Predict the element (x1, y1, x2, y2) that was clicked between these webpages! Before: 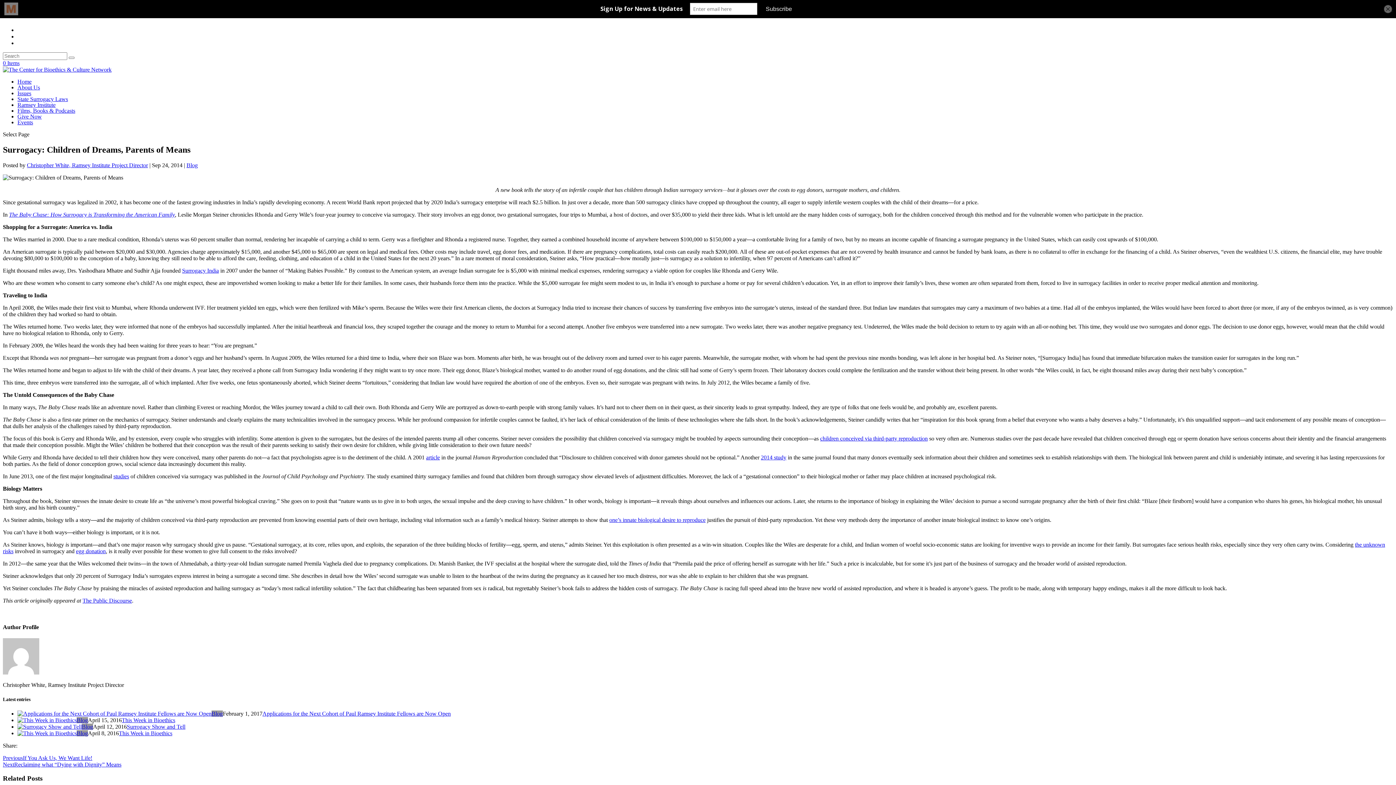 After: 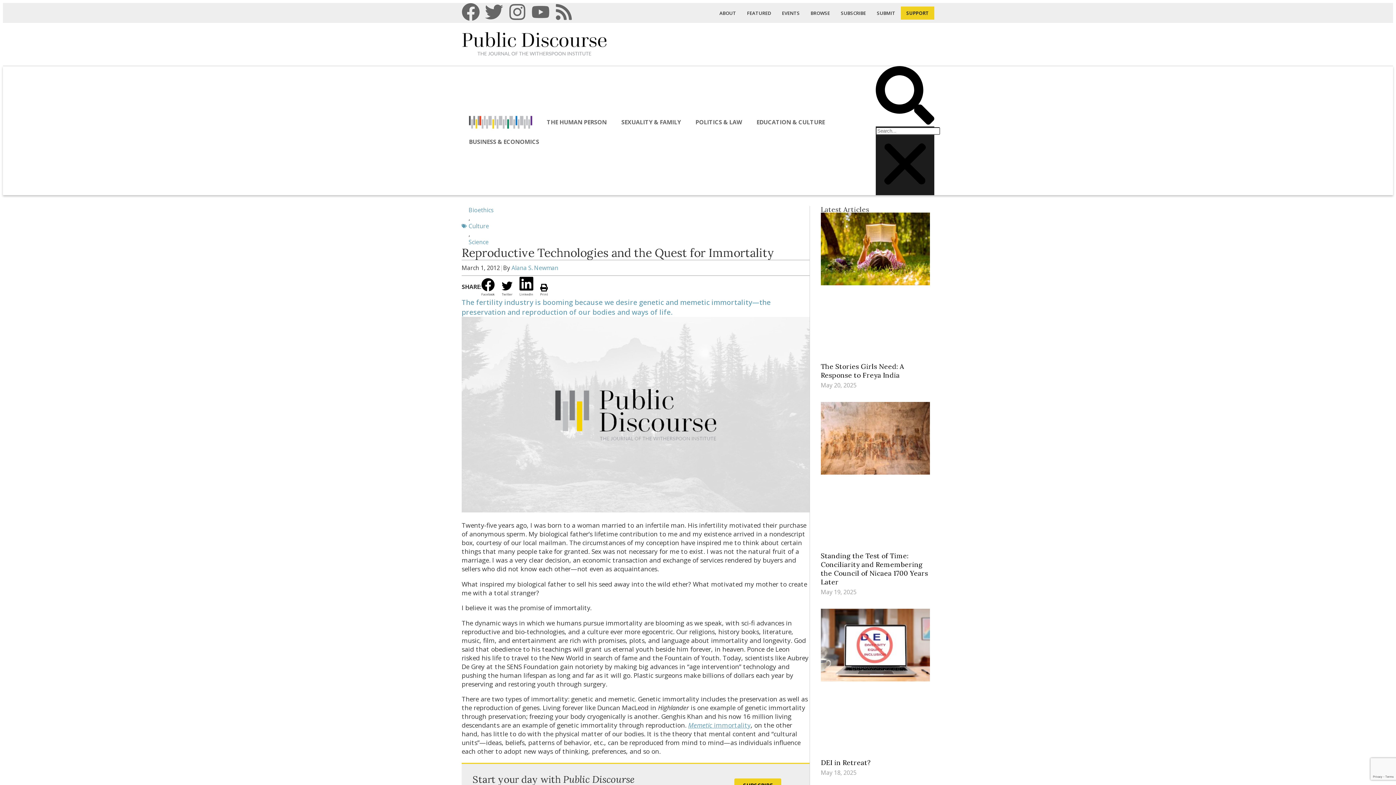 Action: bbox: (609, 517, 705, 523) label: one’s innate biological desire to reproduce